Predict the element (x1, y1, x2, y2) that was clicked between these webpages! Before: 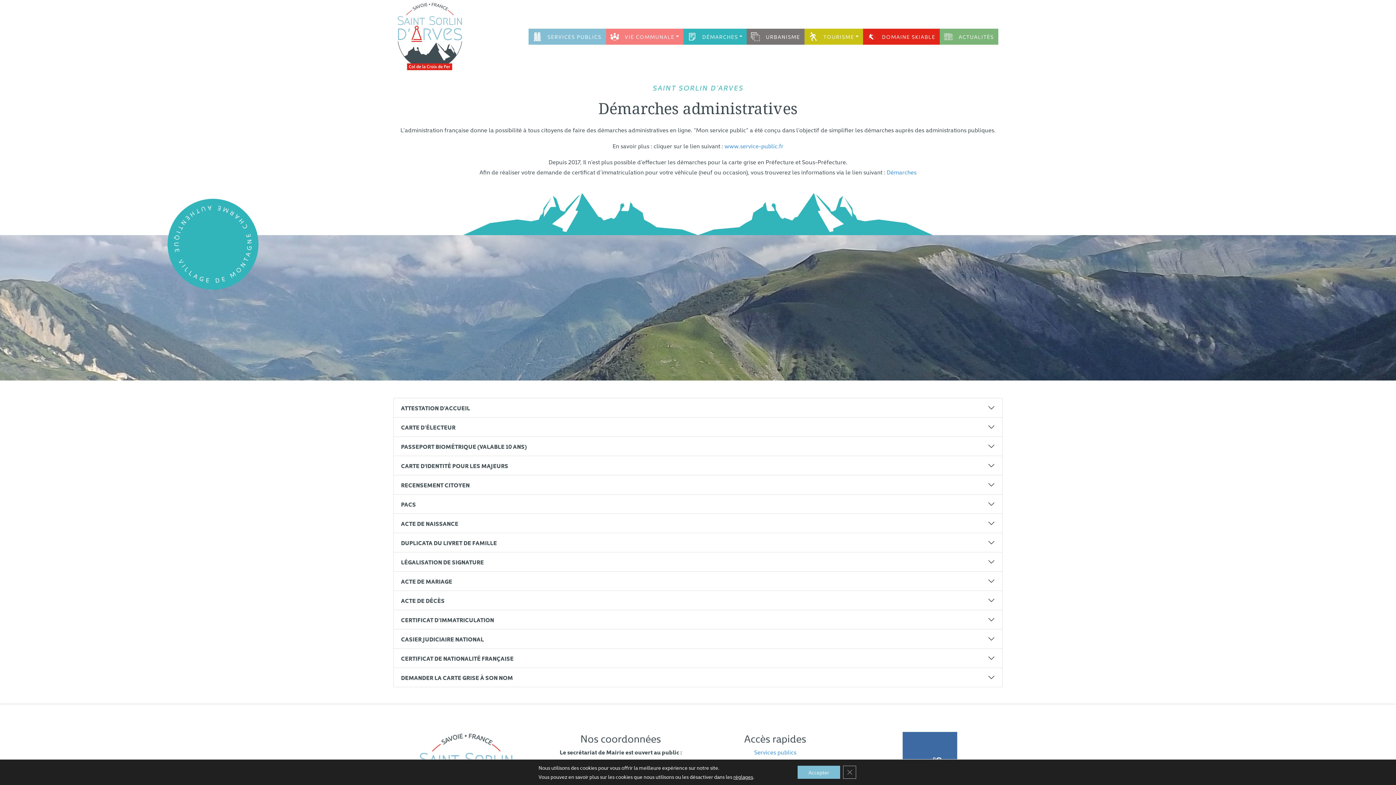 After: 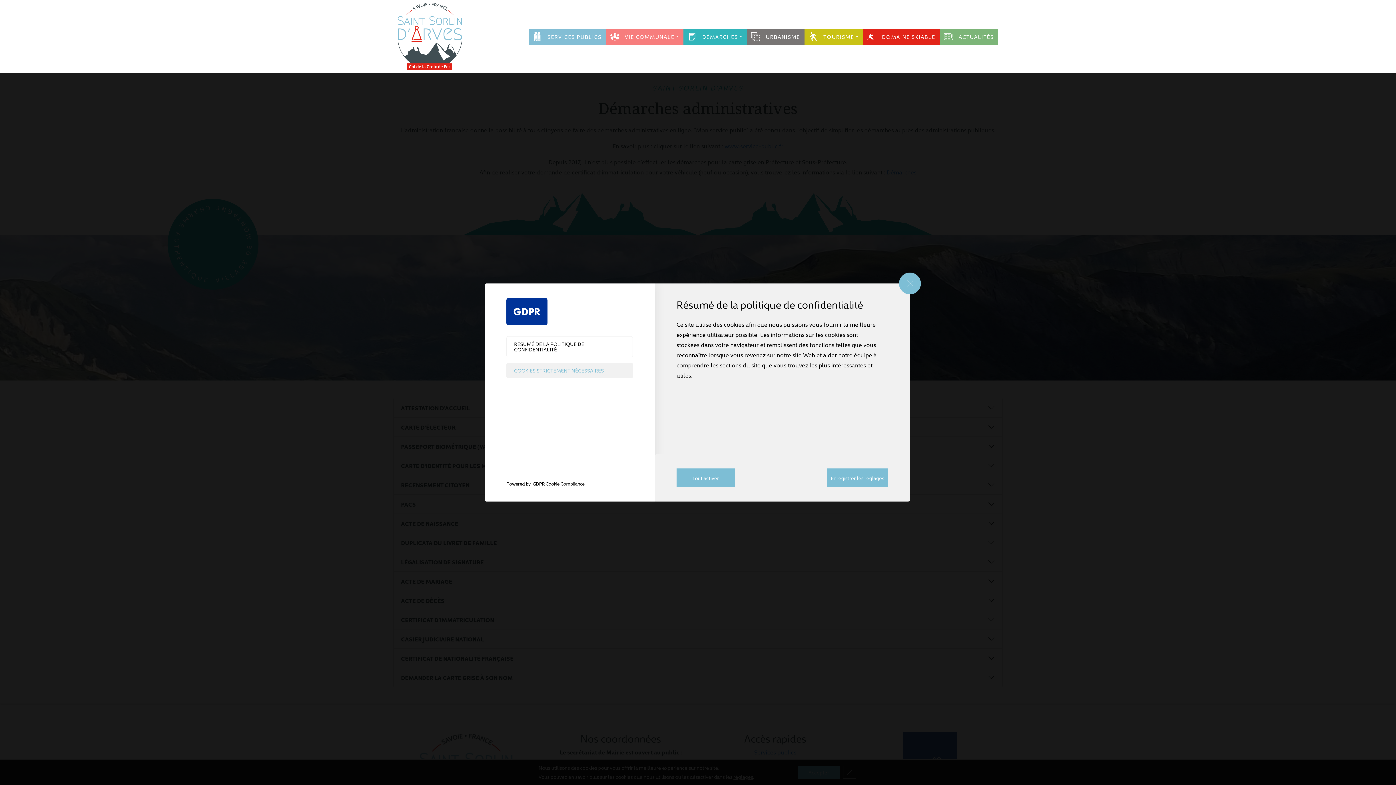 Action: bbox: (733, 772, 753, 781) label: réglages